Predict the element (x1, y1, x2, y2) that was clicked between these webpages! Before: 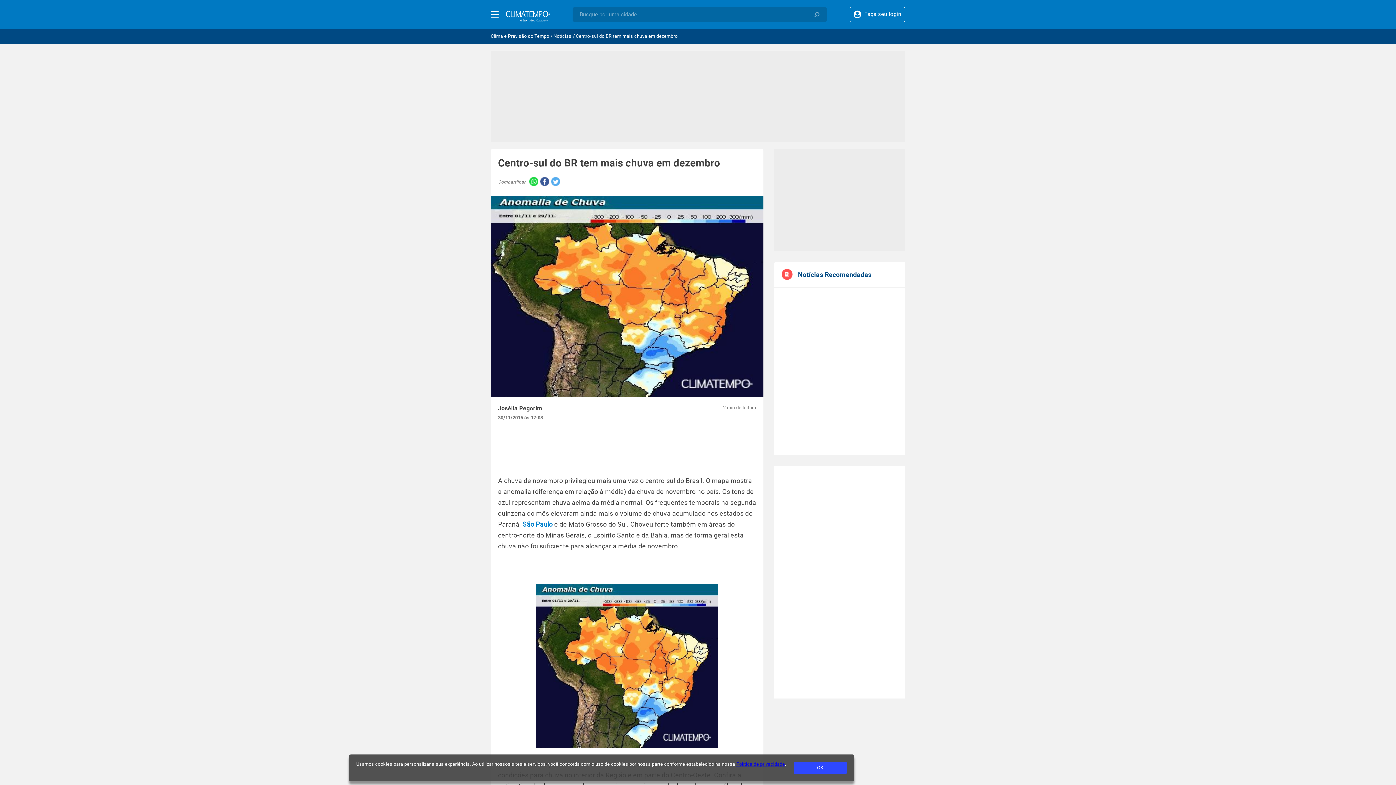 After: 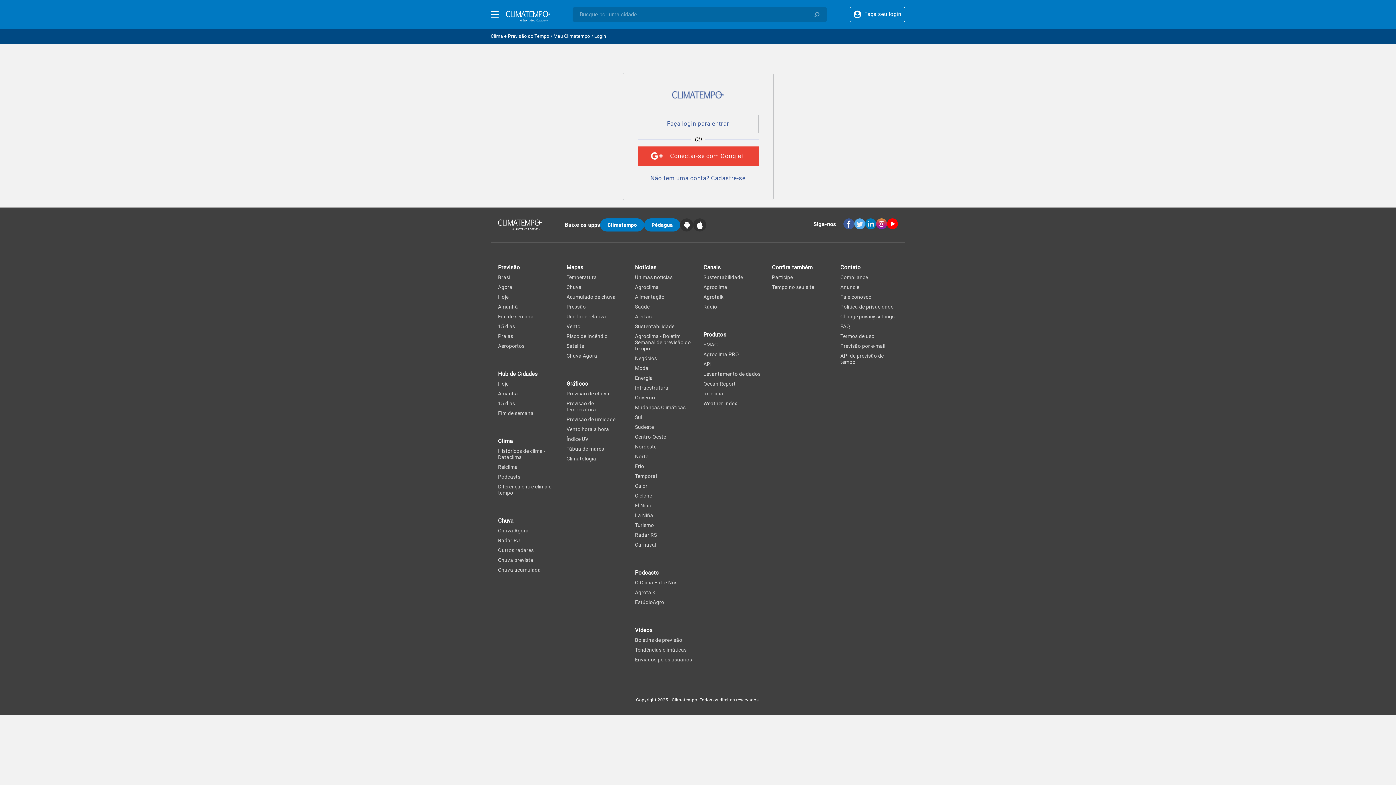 Action: label:  Faça seu login bbox: (849, 6, 905, 22)